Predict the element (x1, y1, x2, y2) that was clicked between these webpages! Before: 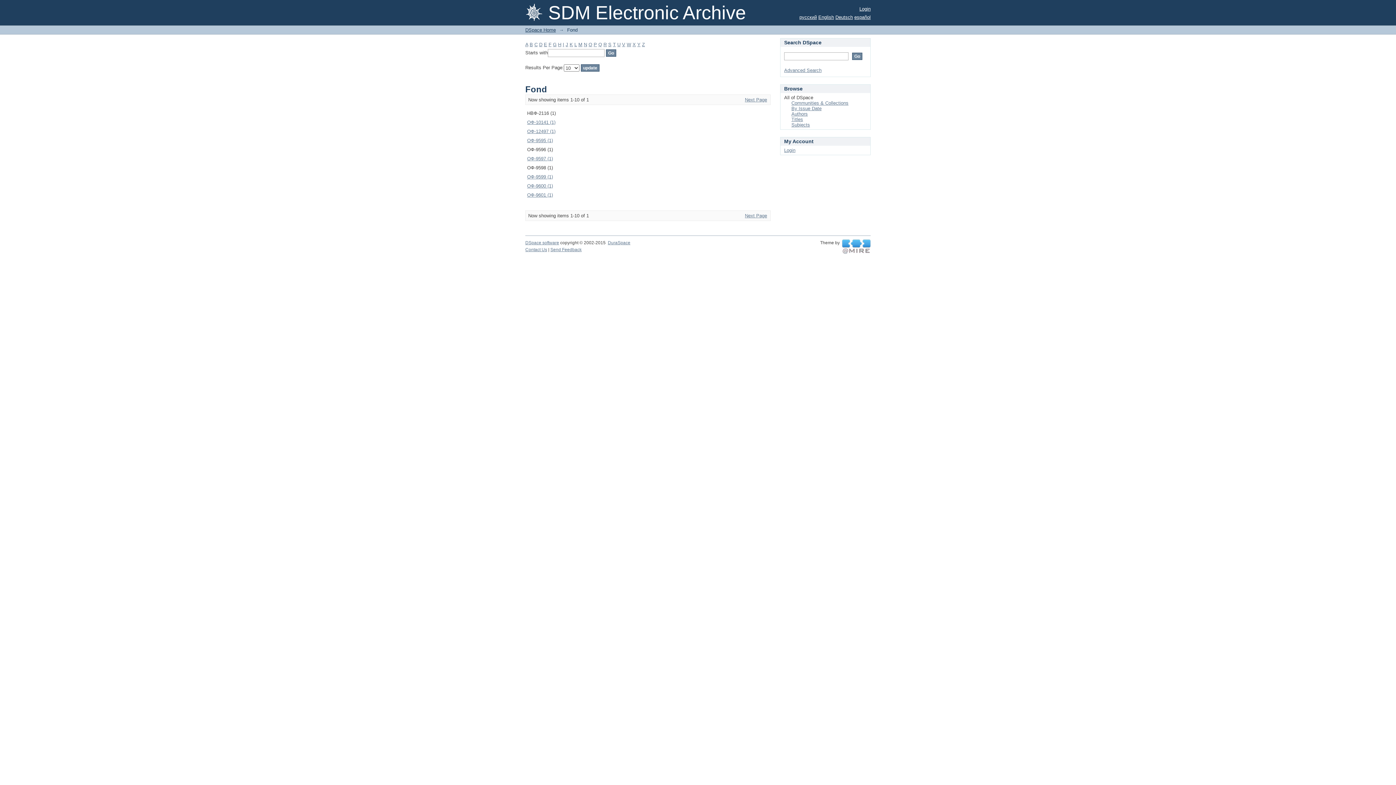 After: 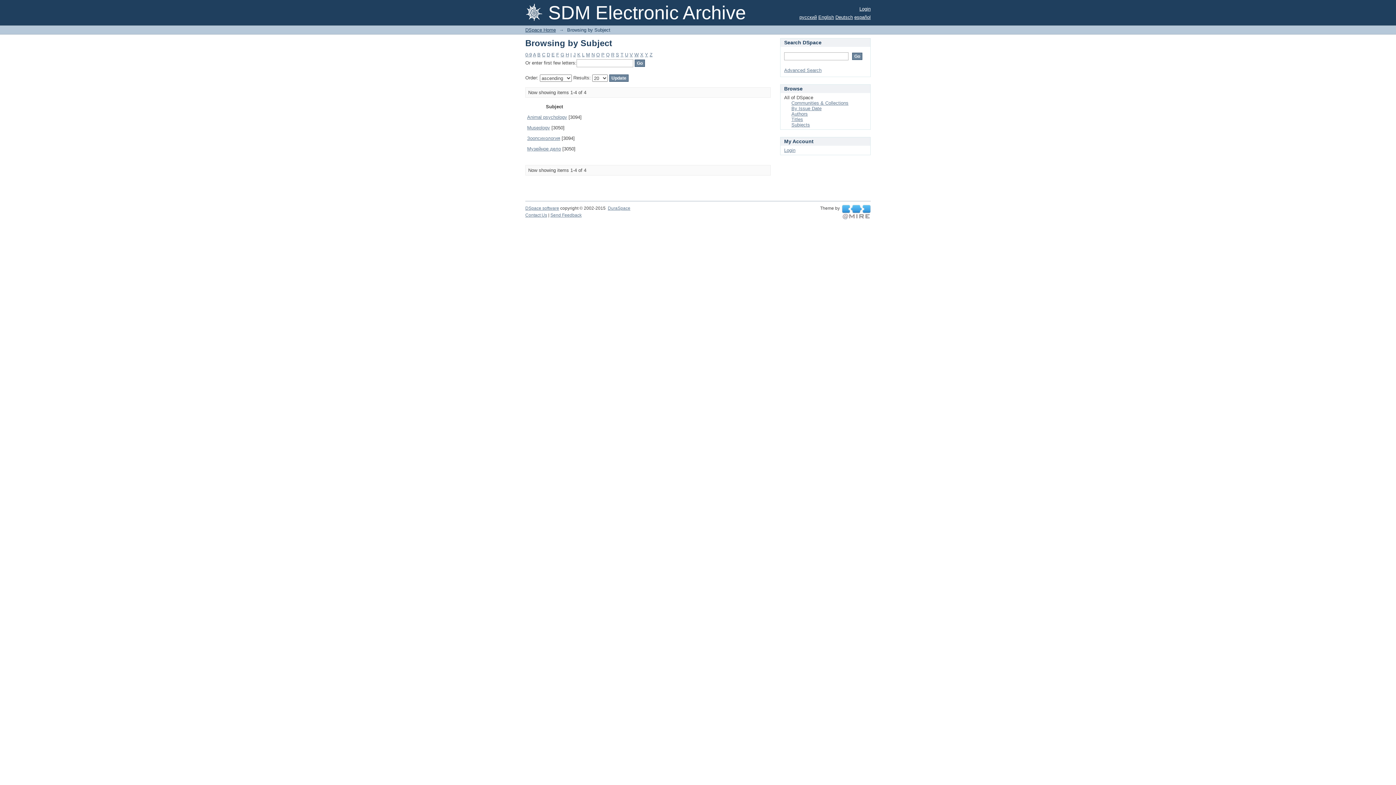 Action: label: Subjects bbox: (791, 122, 810, 127)